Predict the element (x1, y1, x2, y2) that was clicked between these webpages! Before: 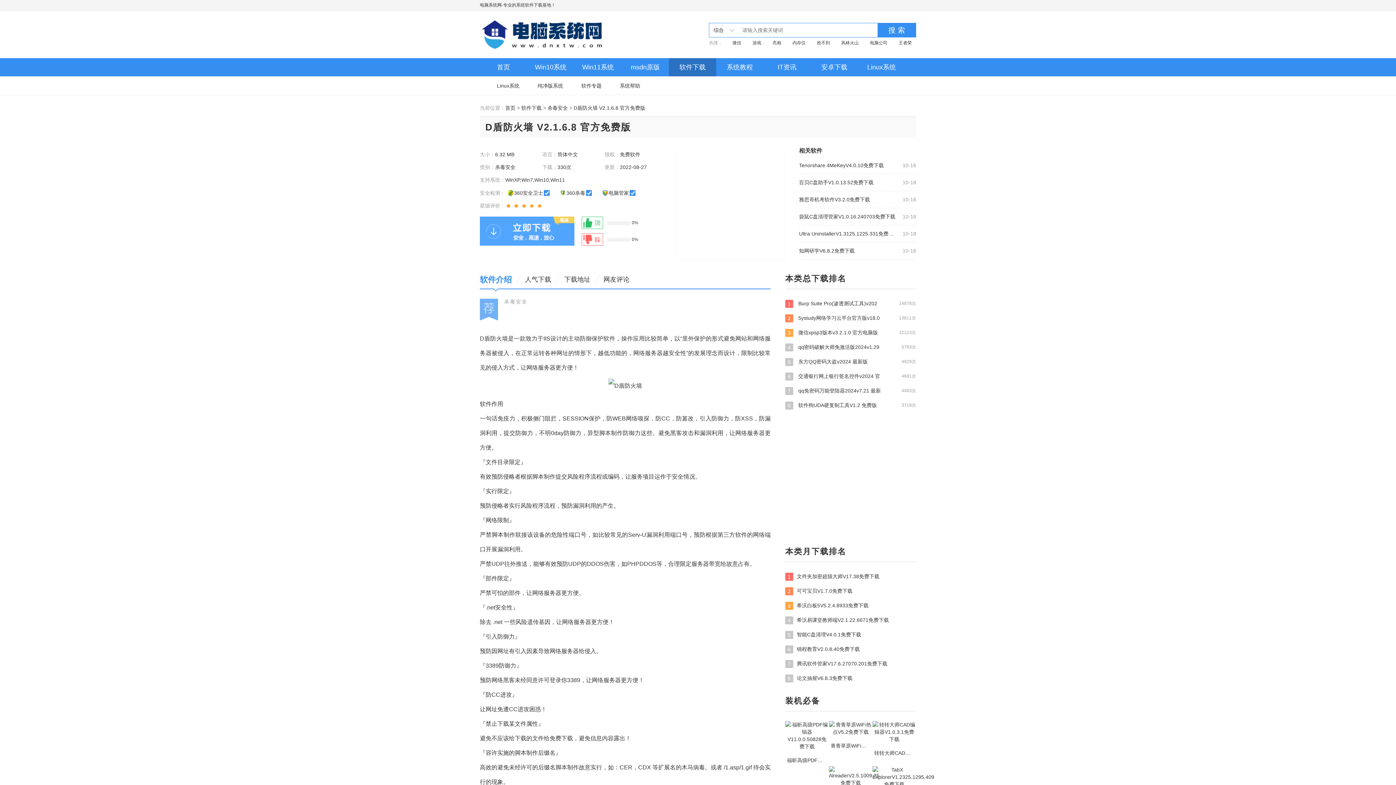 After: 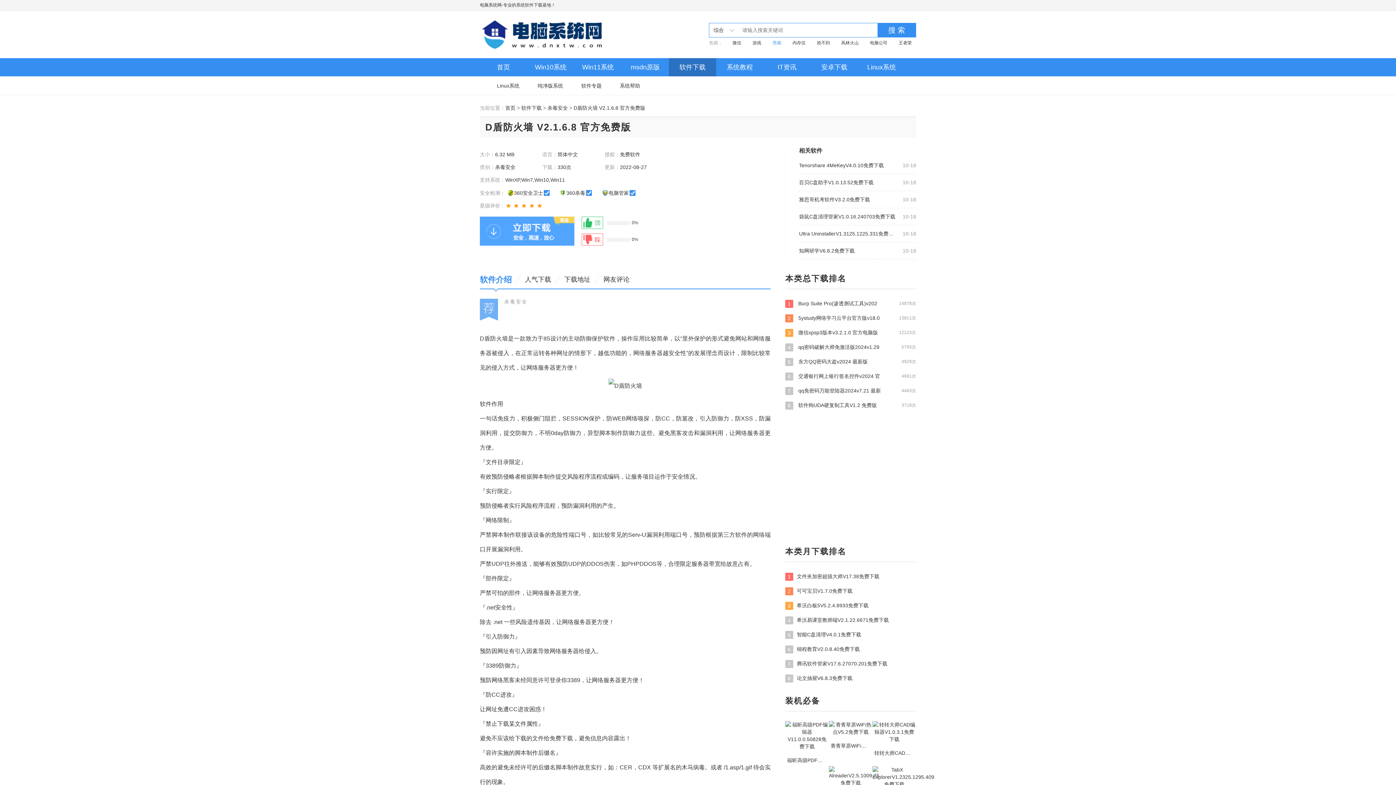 Action: label: 亮相 bbox: (772, 40, 781, 45)